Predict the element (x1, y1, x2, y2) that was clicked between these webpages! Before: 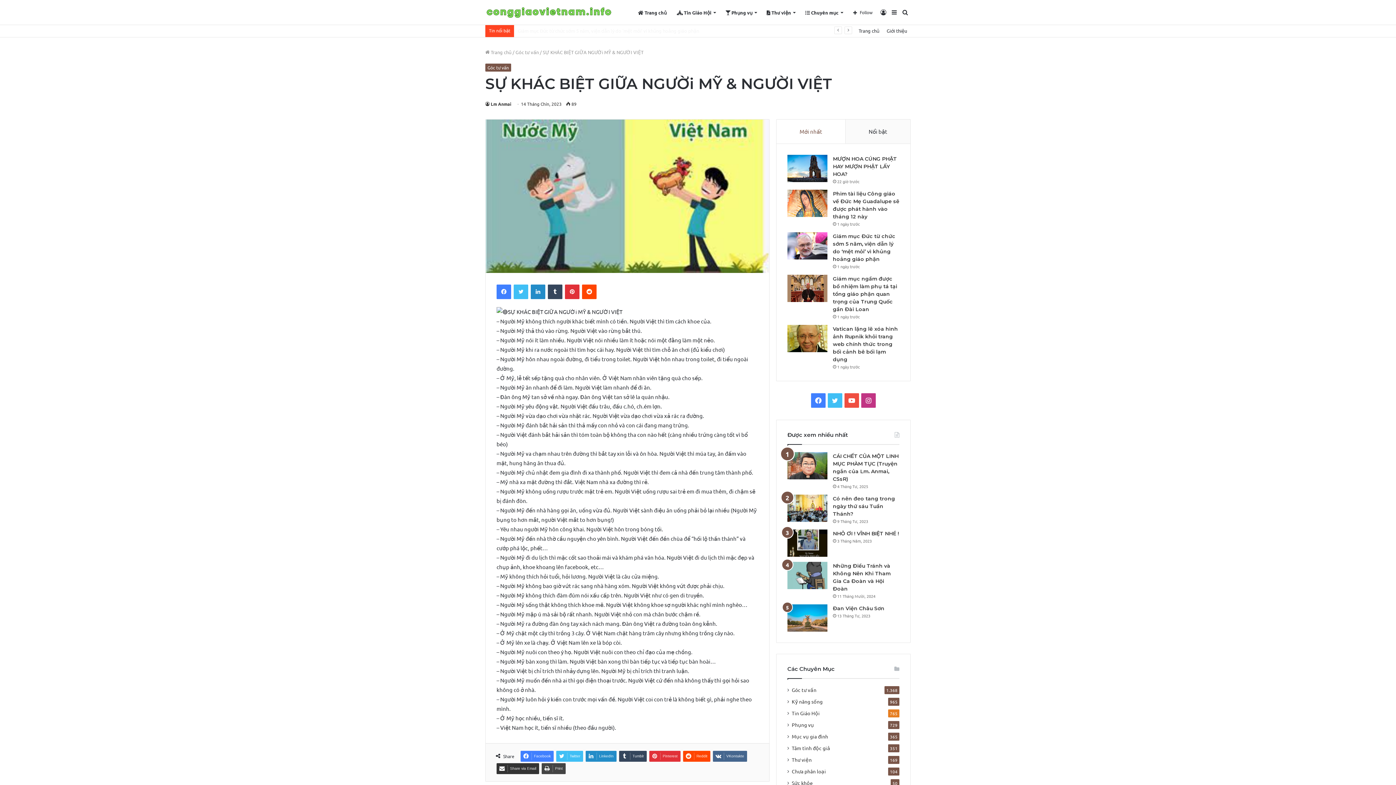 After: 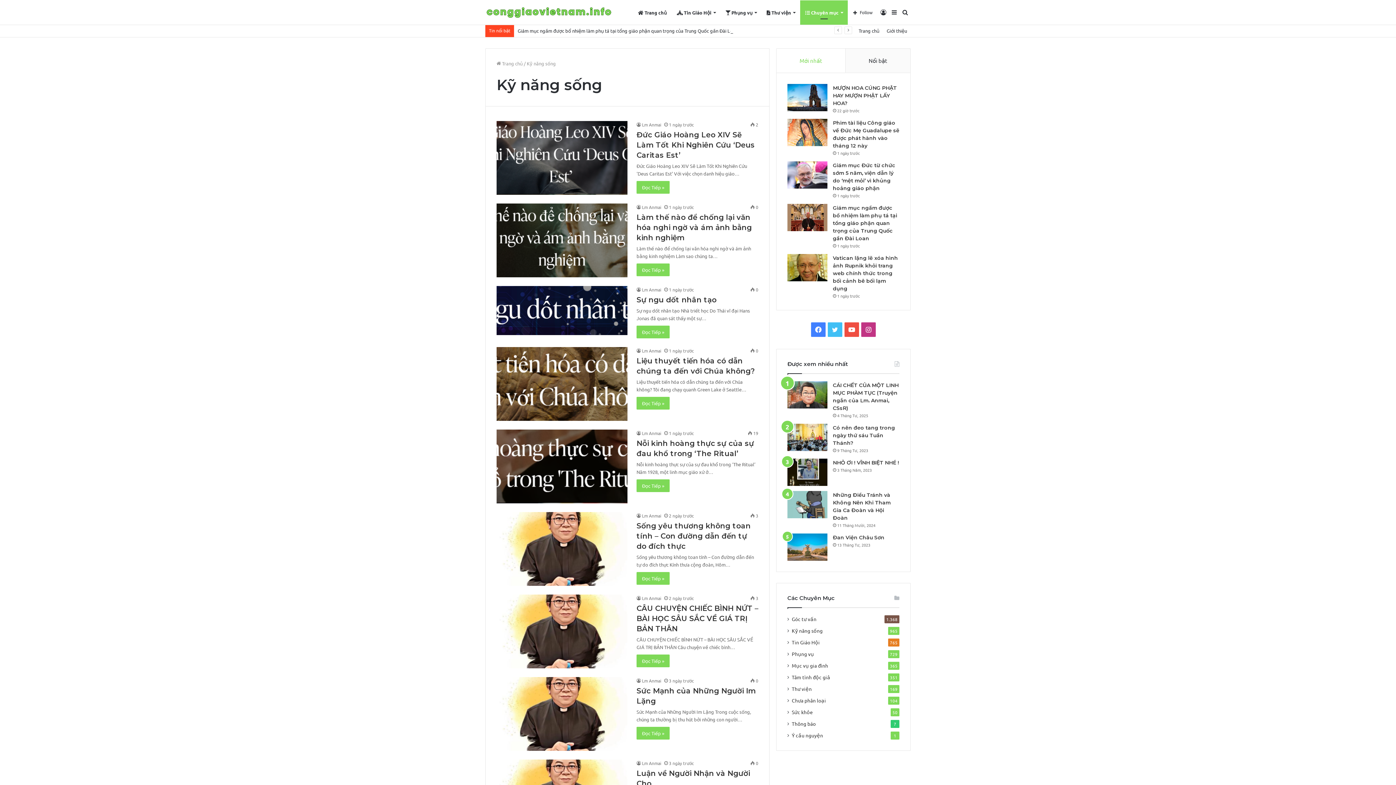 Action: label: Kỹ năng sống bbox: (792, 698, 822, 705)